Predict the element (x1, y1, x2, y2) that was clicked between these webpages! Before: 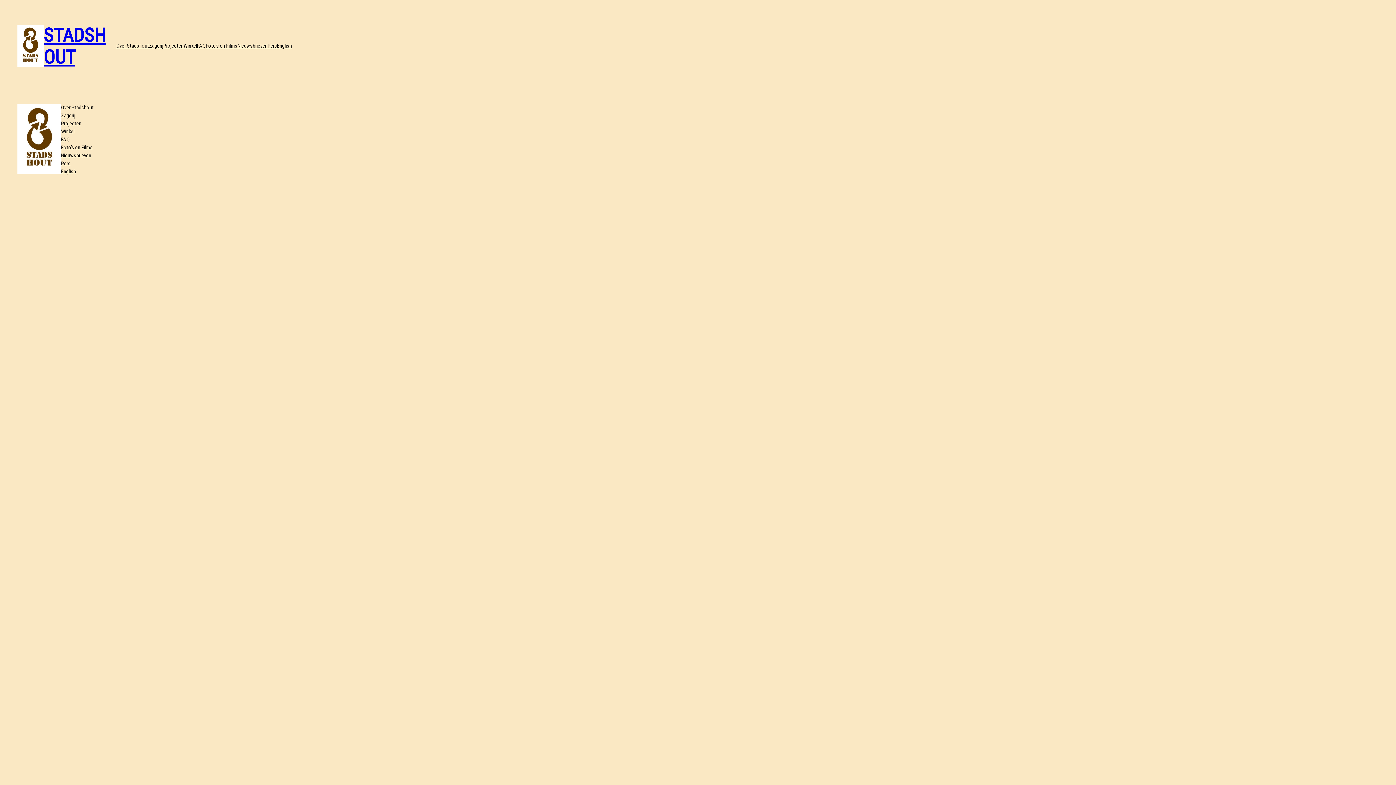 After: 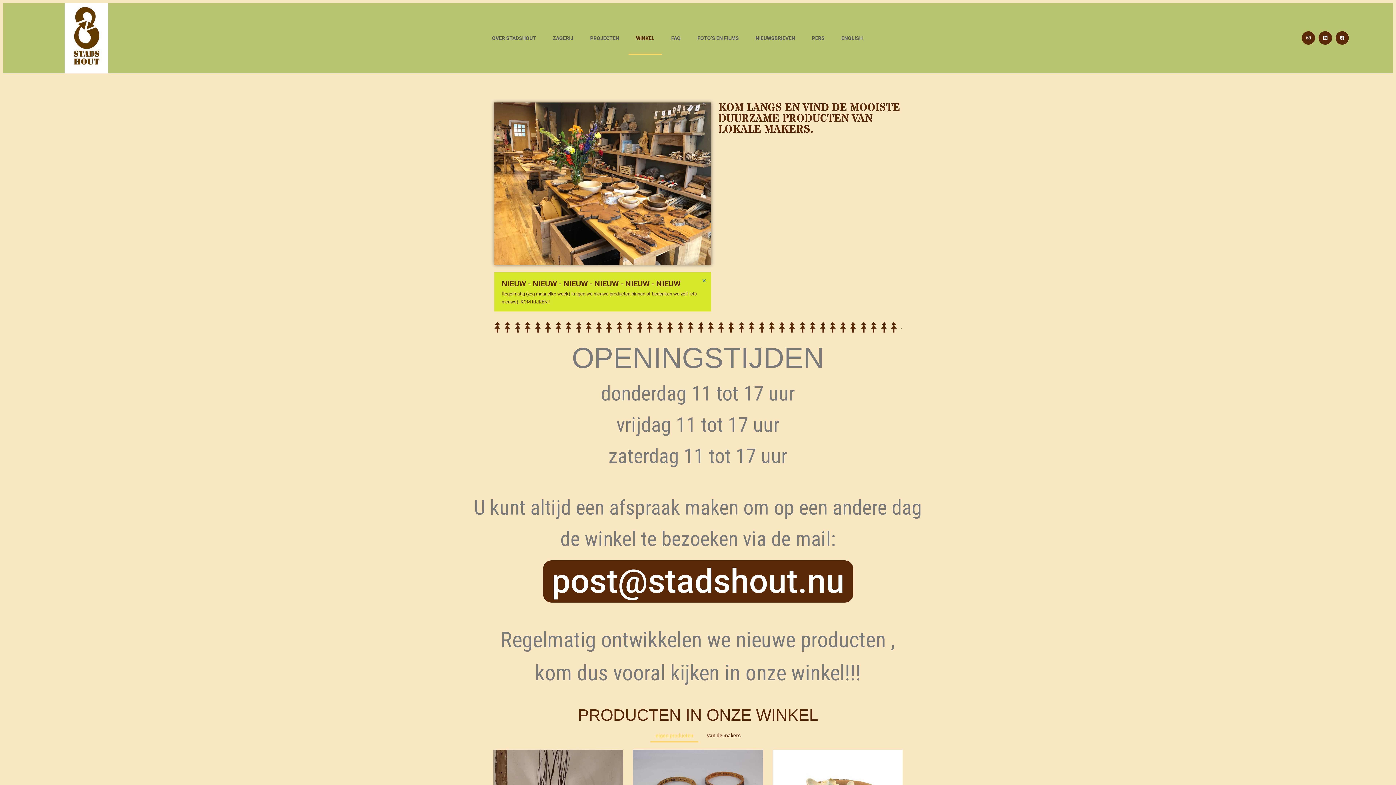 Action: label: Winkel bbox: (183, 42, 197, 50)